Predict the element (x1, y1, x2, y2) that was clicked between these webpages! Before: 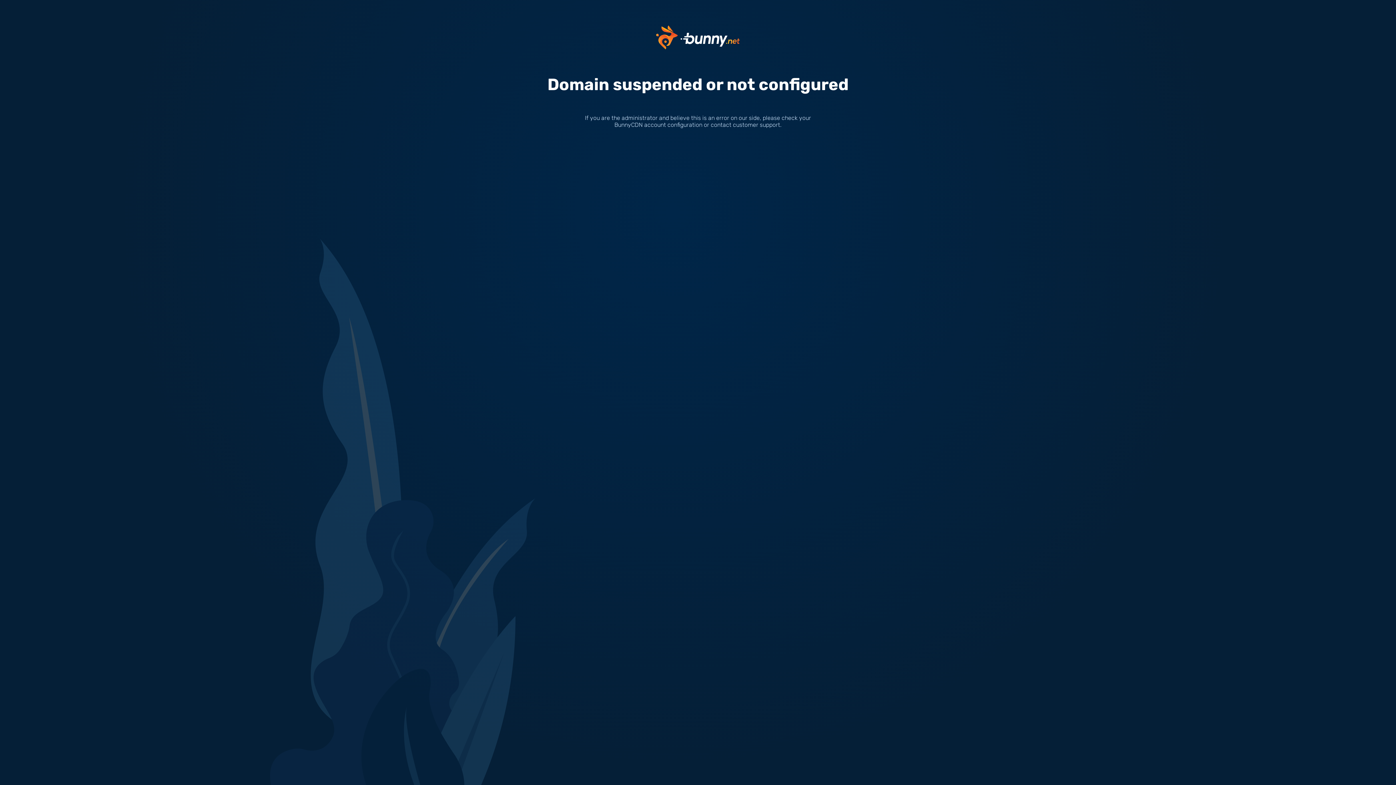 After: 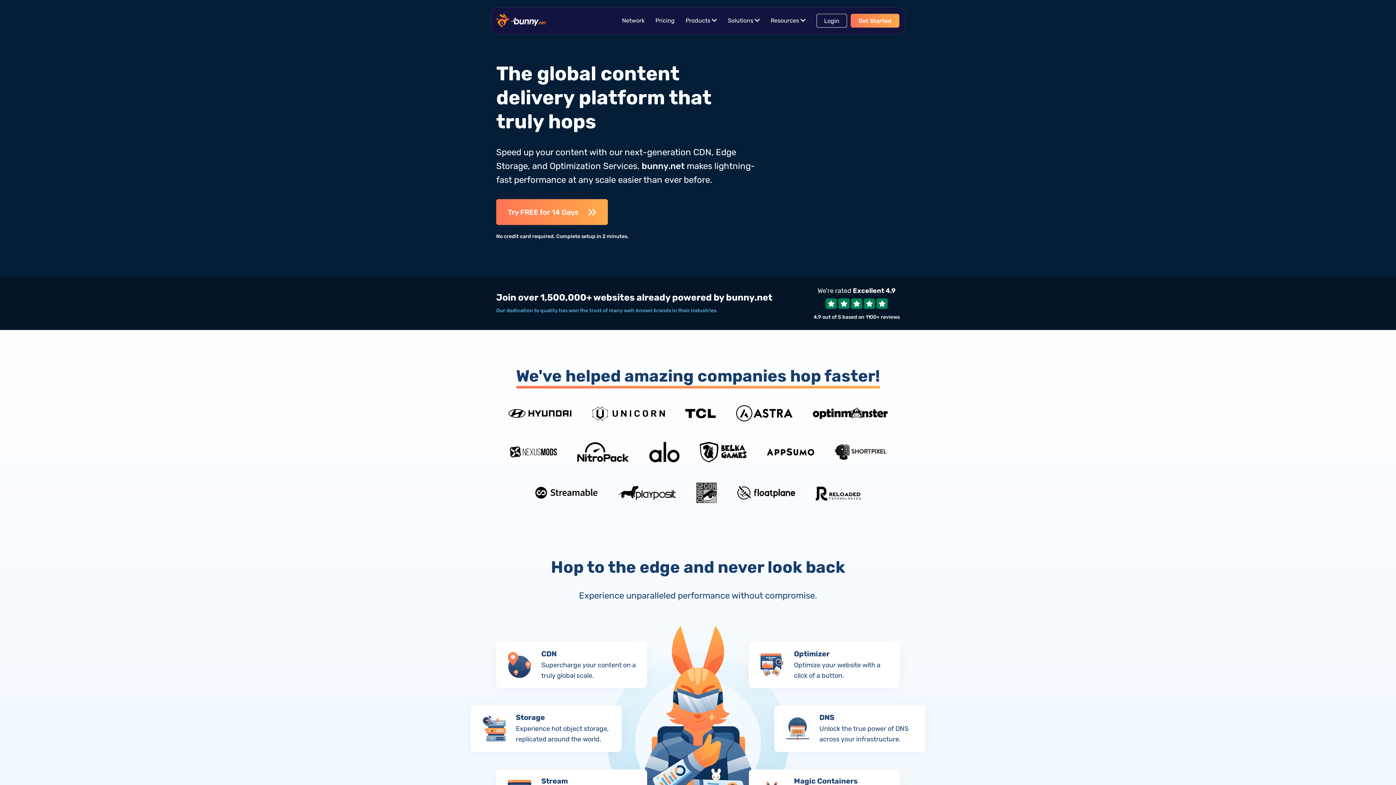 Action: bbox: (656, 33, 740, 40)